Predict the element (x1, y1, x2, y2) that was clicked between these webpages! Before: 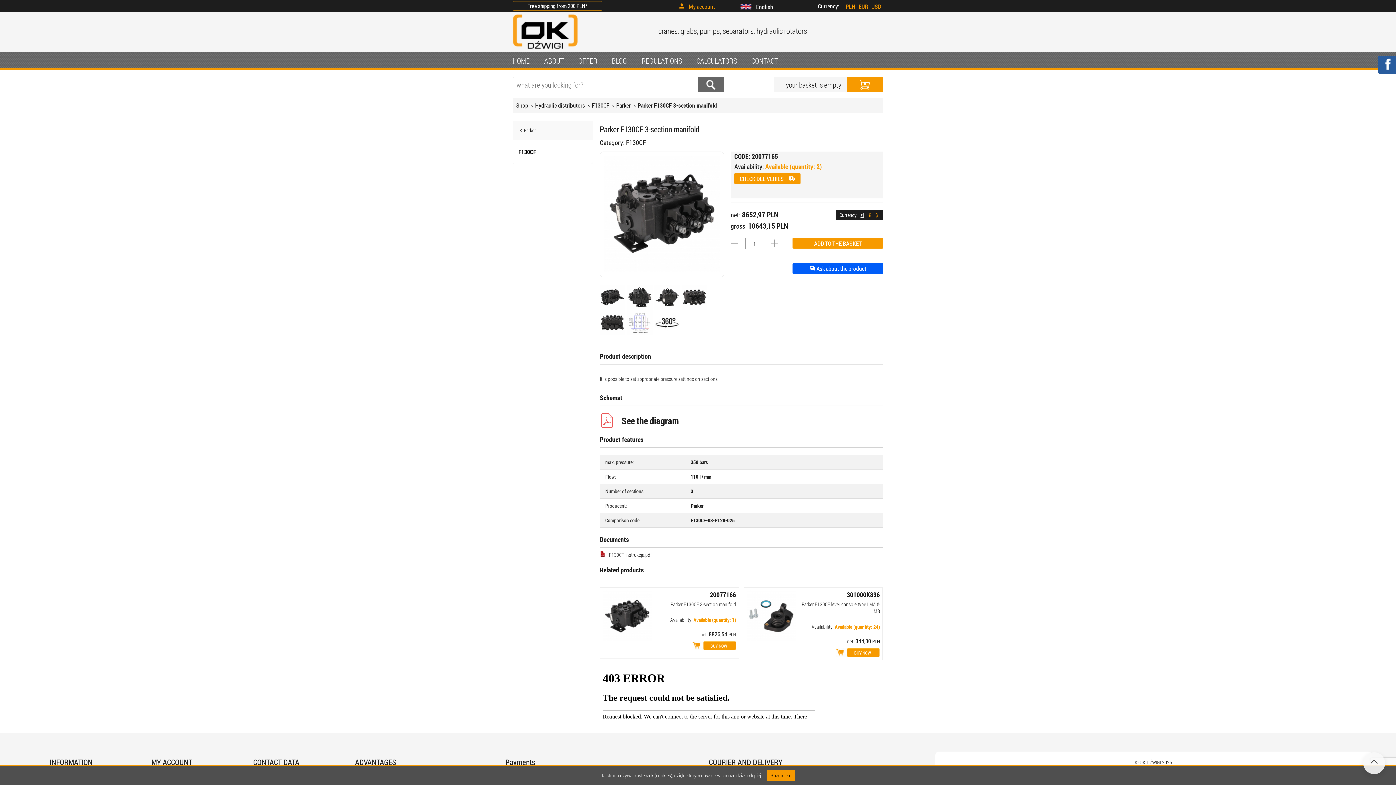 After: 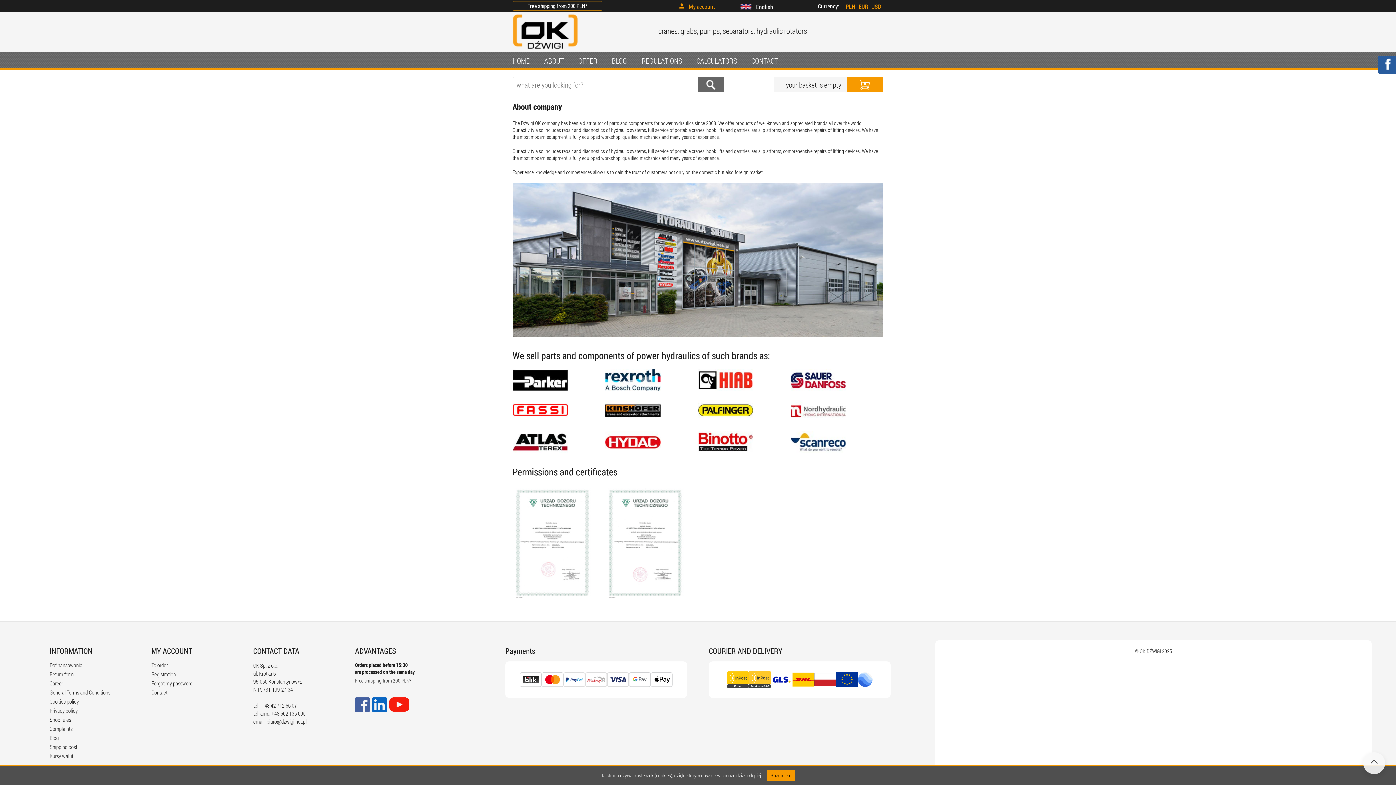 Action: label: ABOUT bbox: (544, 56, 564, 65)